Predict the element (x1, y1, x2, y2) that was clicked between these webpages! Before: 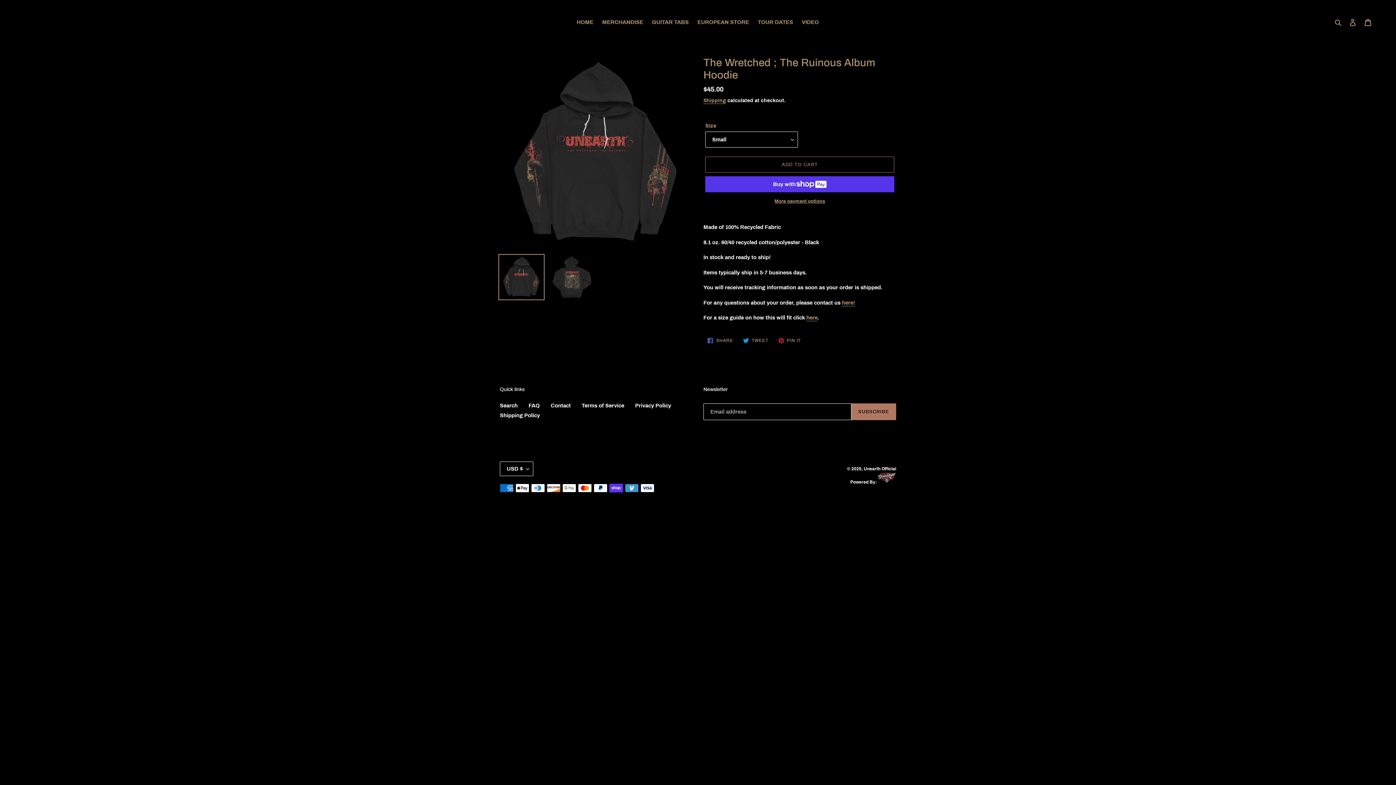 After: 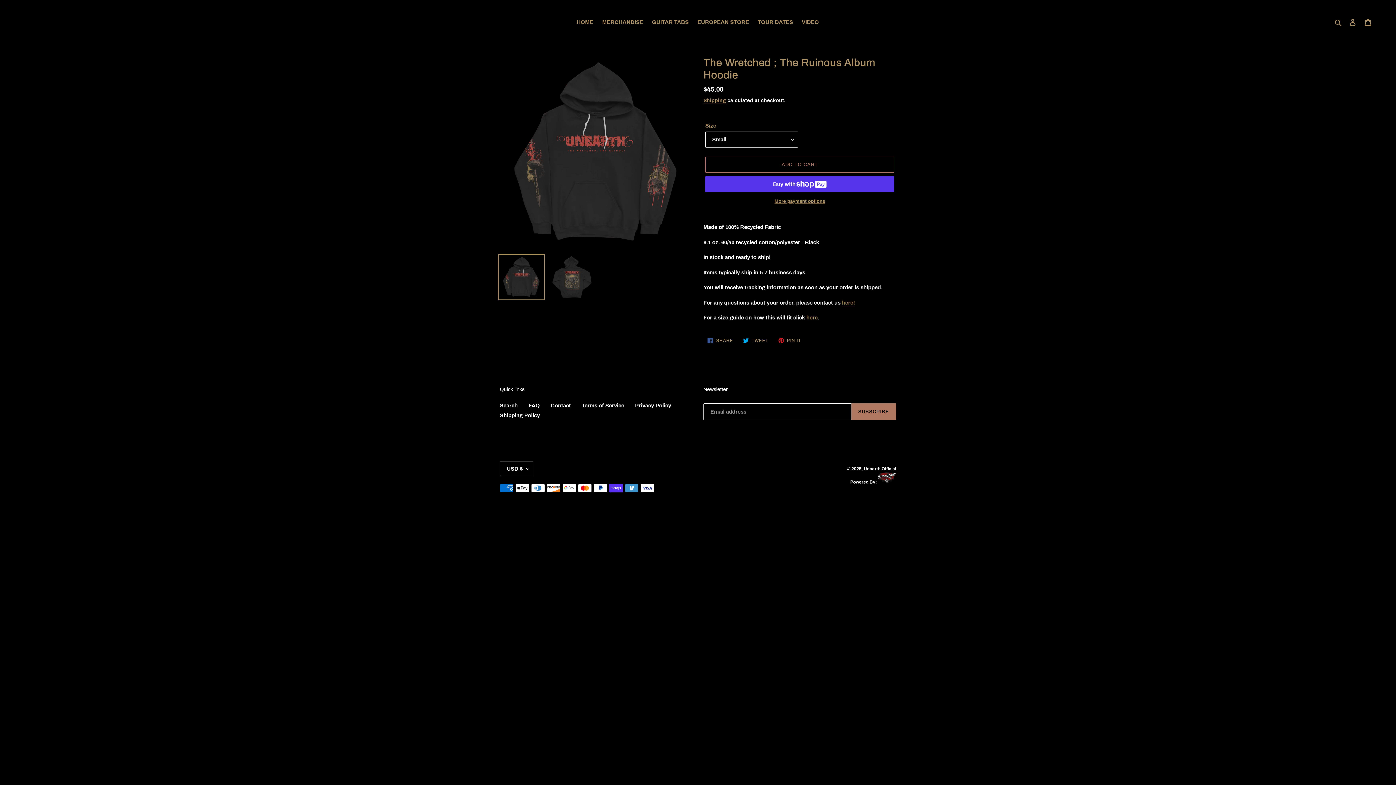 Action: label: here! bbox: (842, 299, 855, 306)